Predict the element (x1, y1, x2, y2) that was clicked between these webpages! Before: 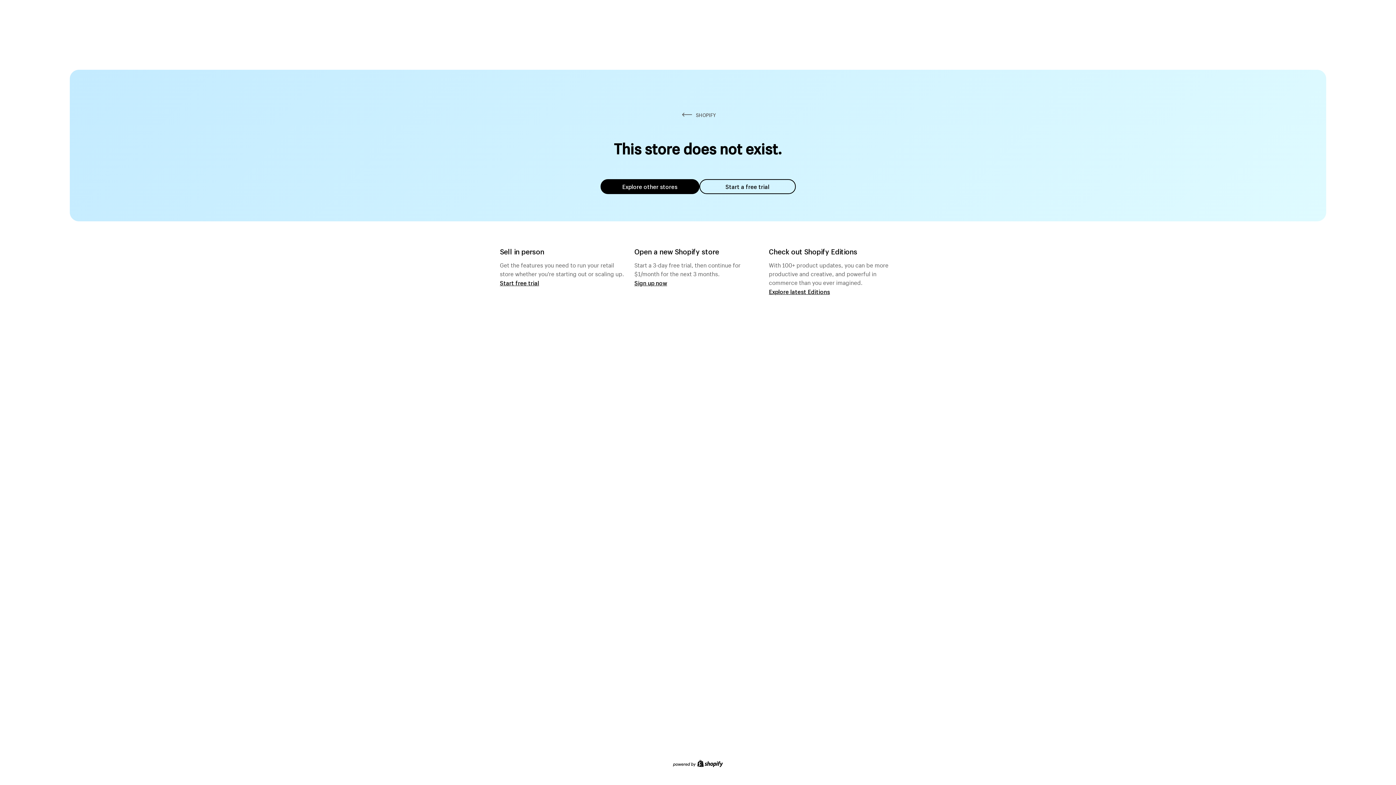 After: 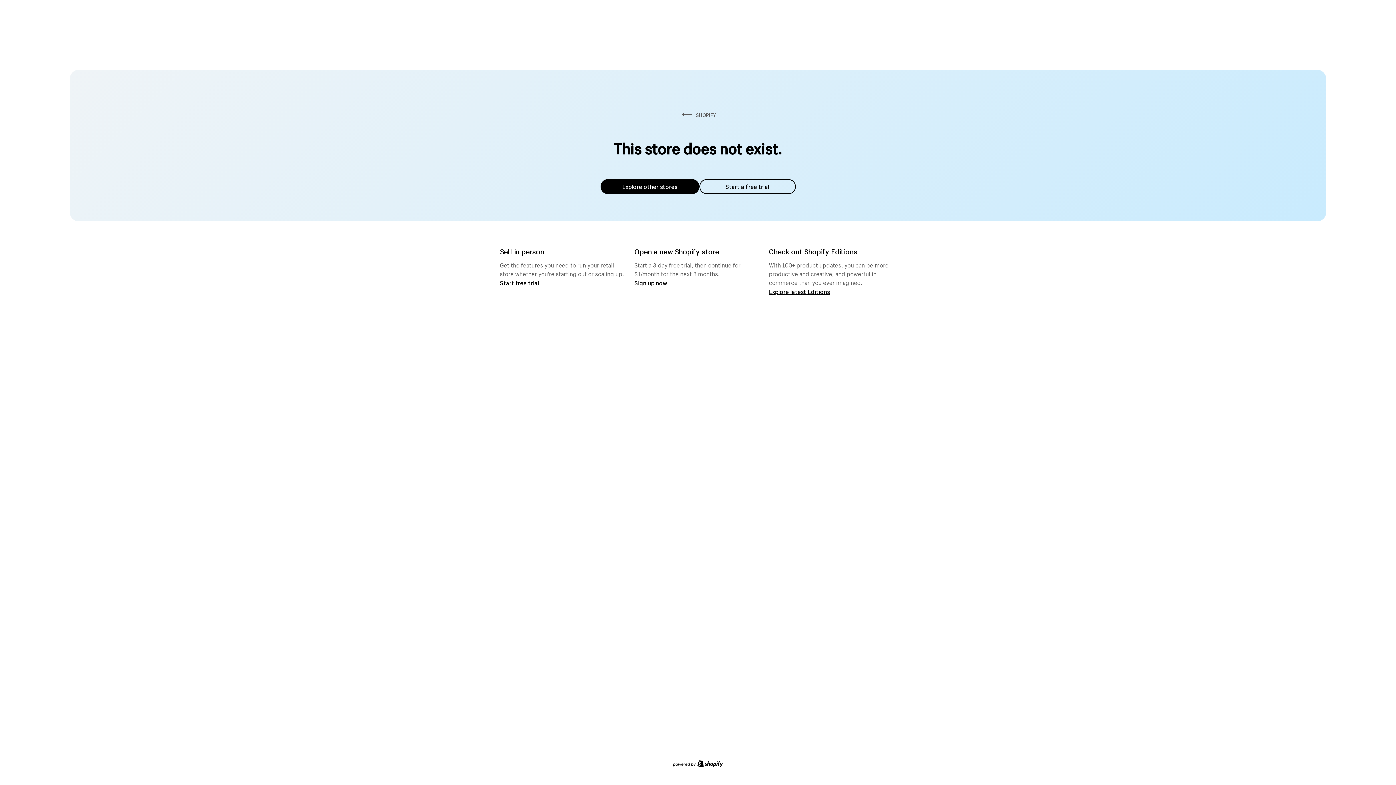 Action: label: Explore other stores bbox: (600, 179, 699, 194)